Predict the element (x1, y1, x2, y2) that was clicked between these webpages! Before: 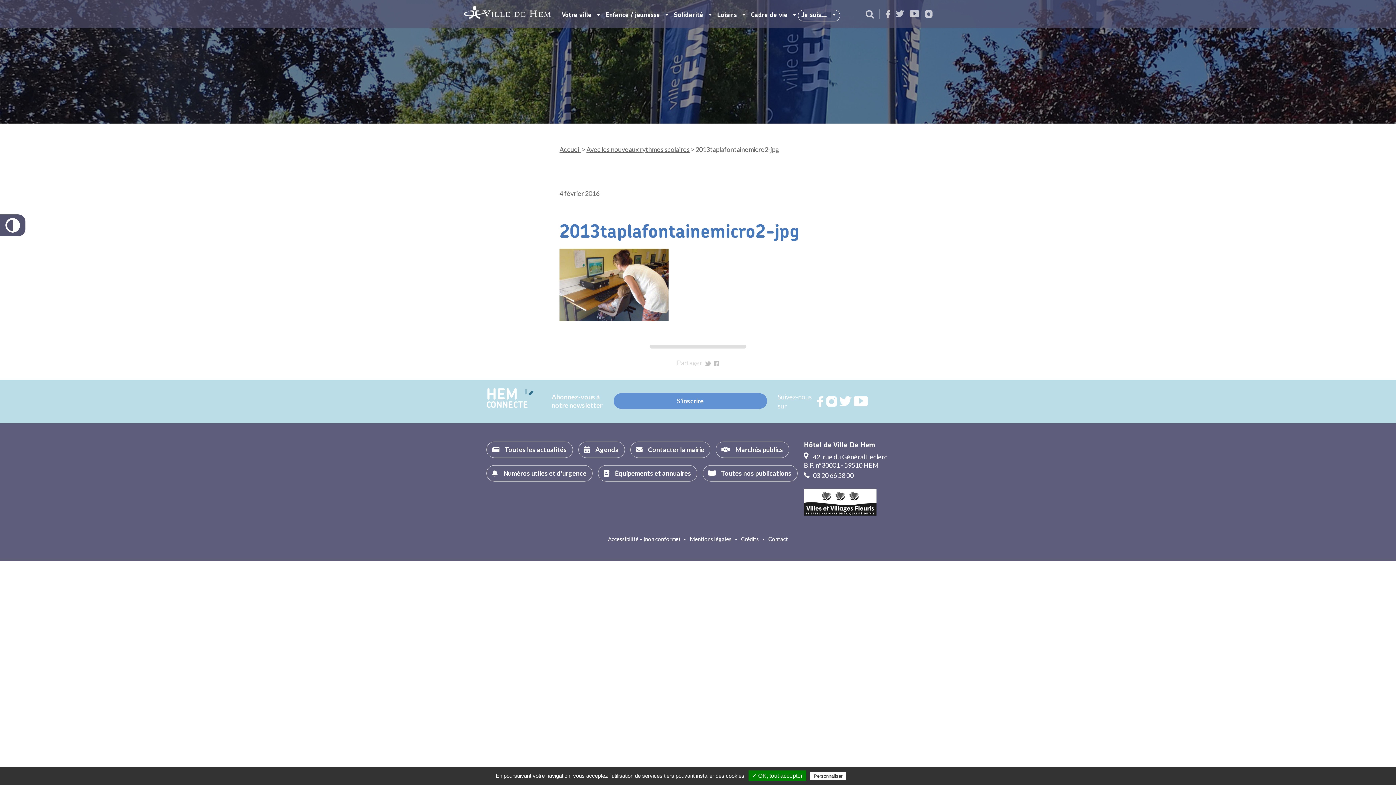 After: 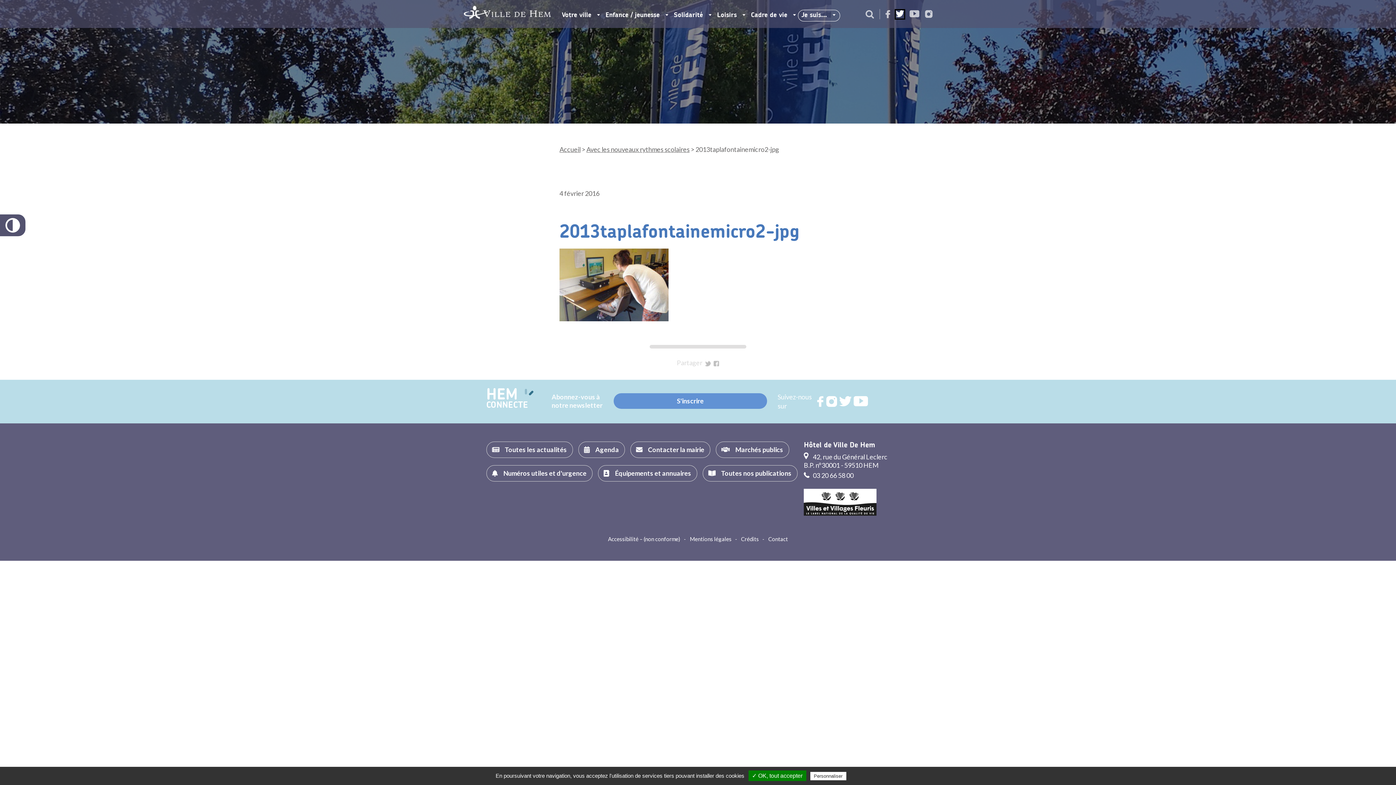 Action: bbox: (895, 10, 904, 18)